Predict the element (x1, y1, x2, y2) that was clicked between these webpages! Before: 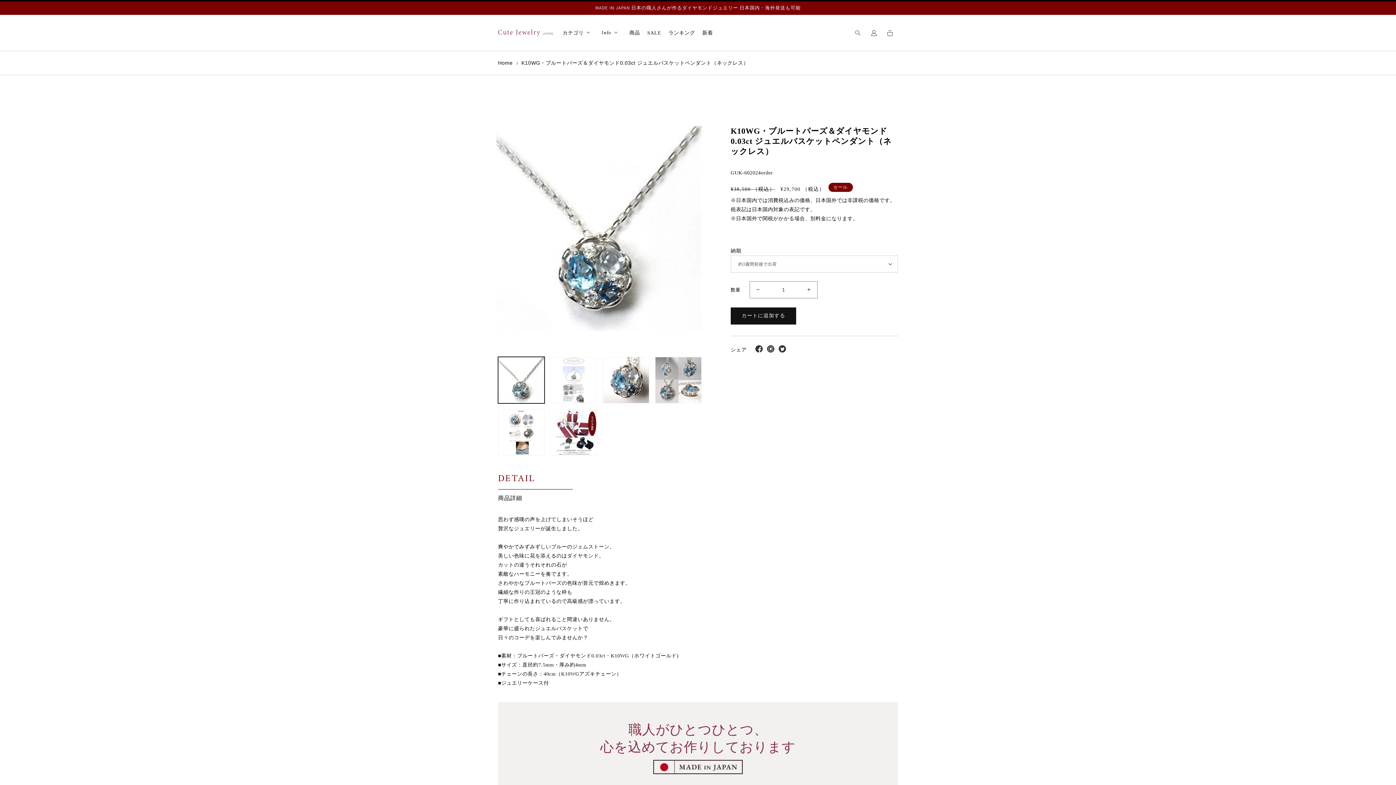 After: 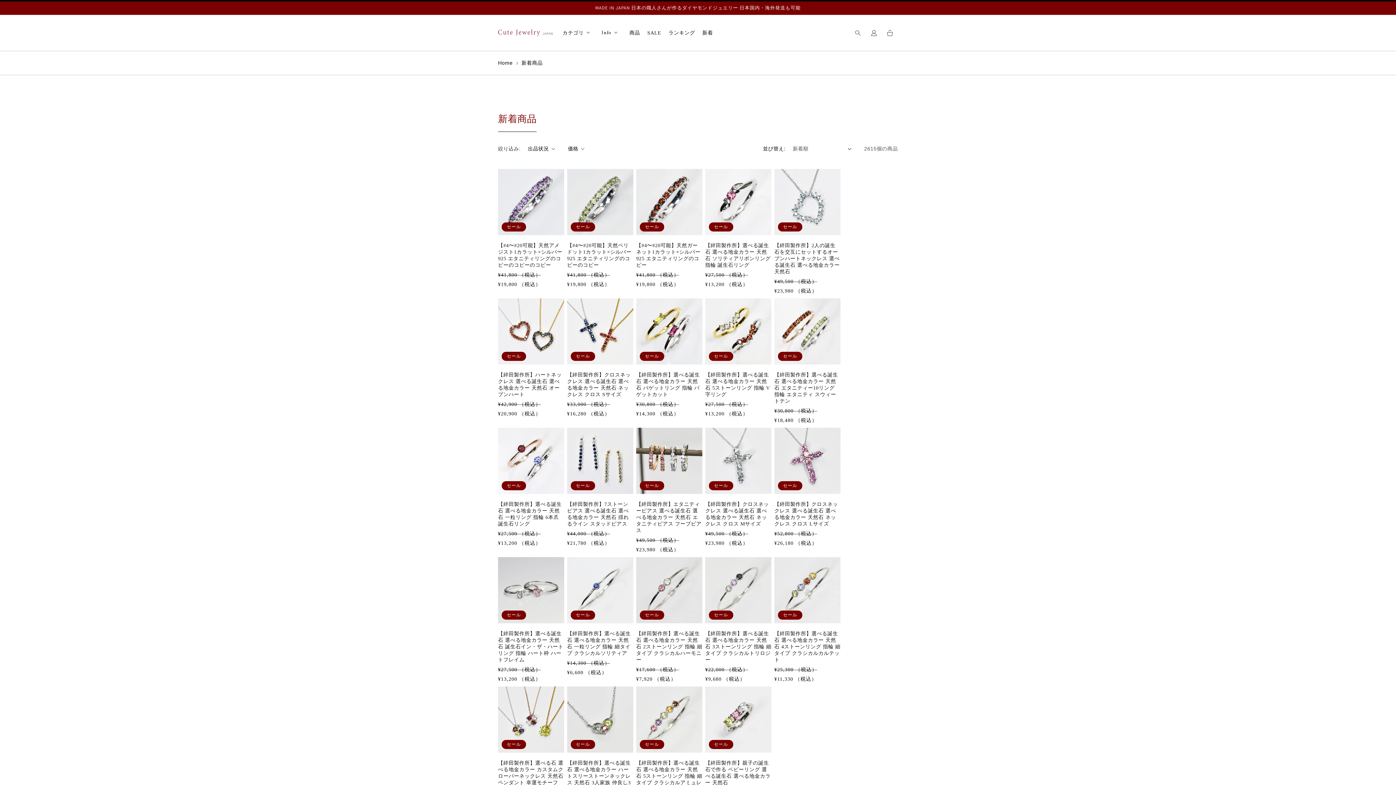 Action: bbox: (702, 30, 713, 35) label: 新着